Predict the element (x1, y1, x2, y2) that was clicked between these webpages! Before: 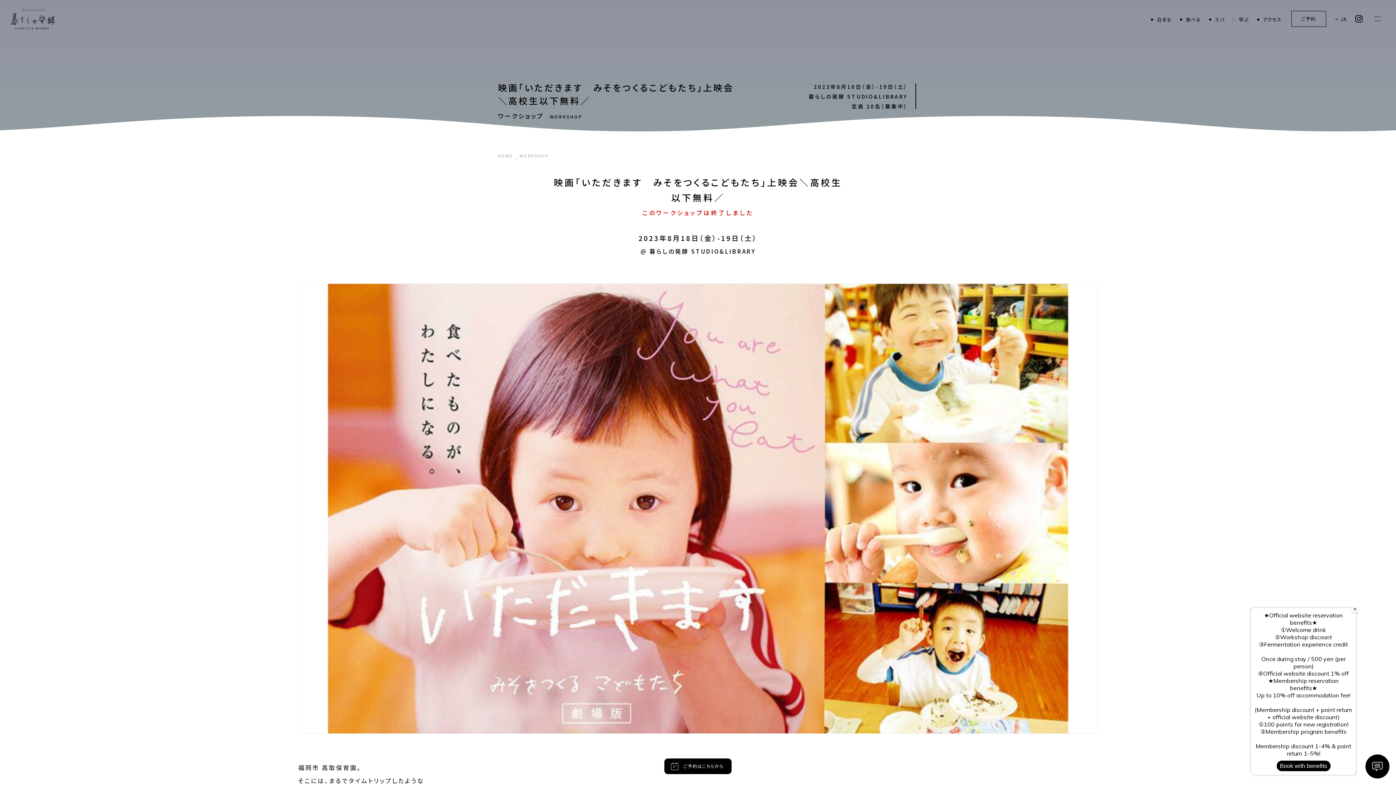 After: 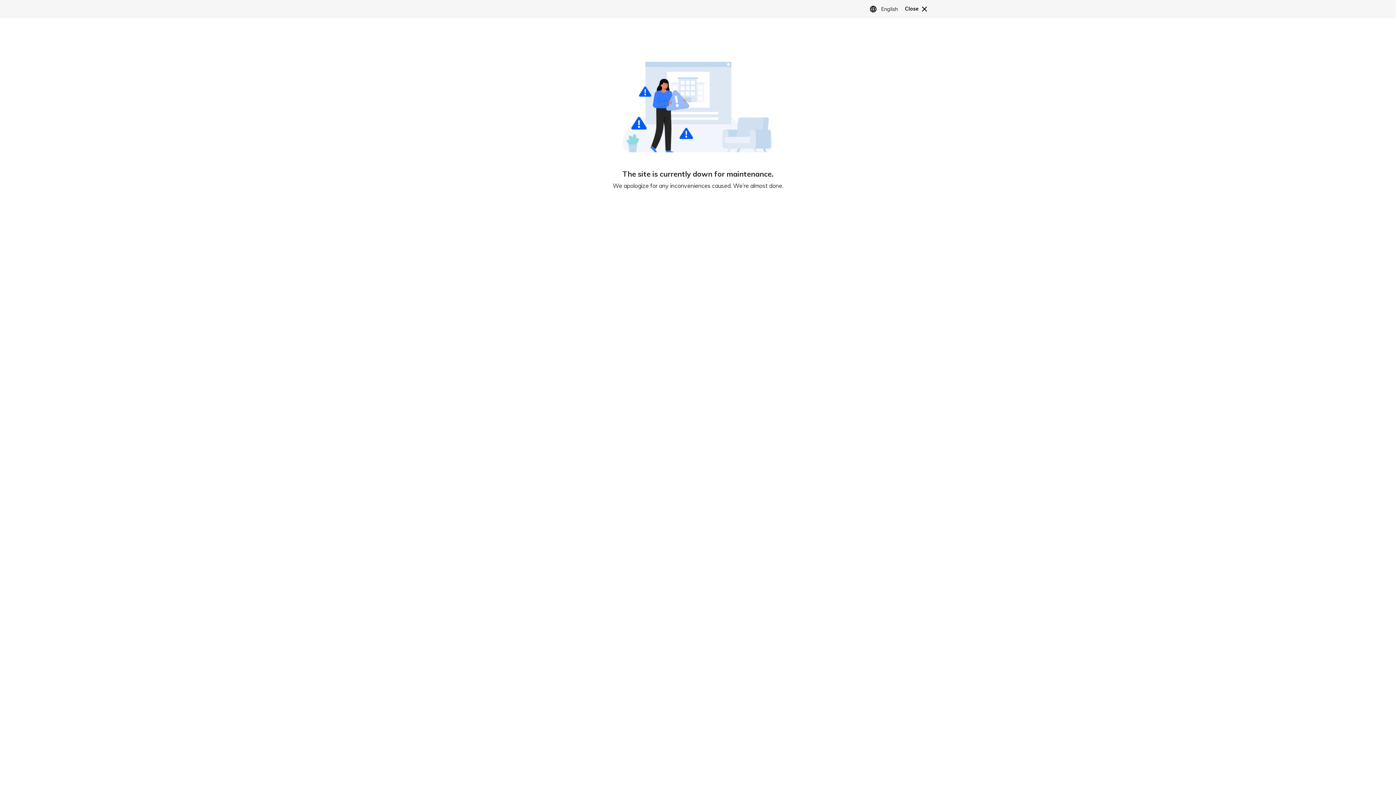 Action: label: ご予約はこちらから bbox: (683, 763, 723, 769)